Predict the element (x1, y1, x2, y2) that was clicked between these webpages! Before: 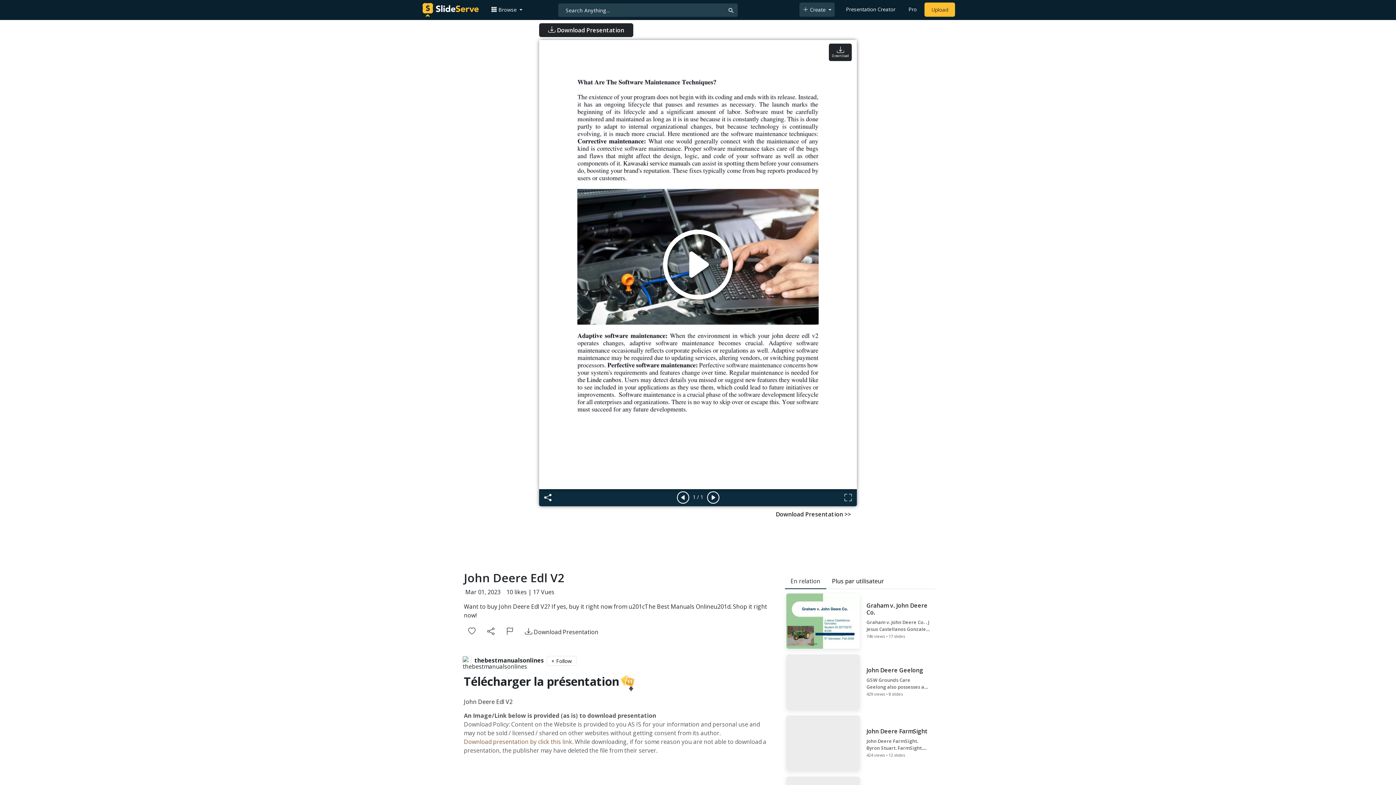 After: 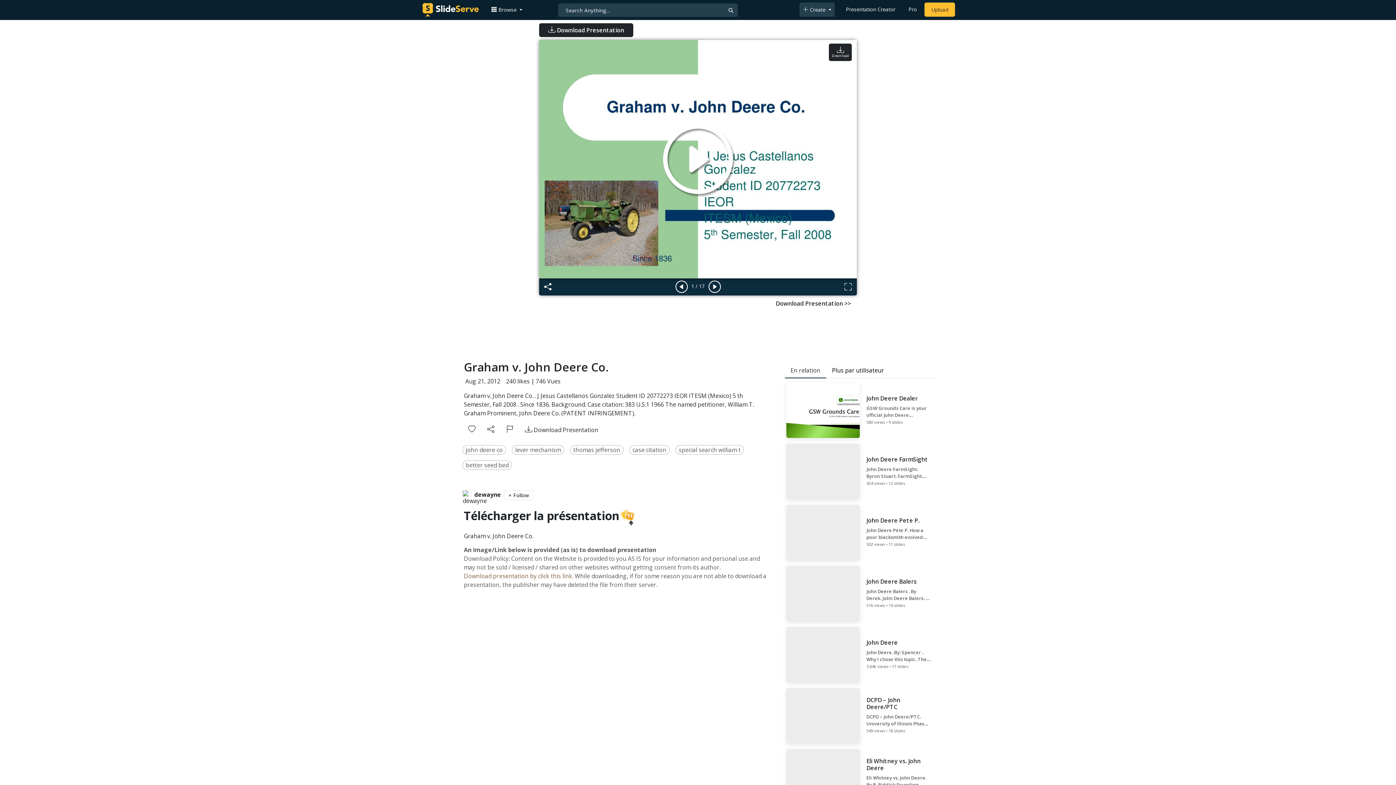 Action: label: Graham v. John Deere Co.

Graham v. John Deere Co. . J Jesus Castellanos Gonzalez Student ID 20772273 IEOR ITESM (Mexico) 5 th Semester, Fall 2008 . Since 1836. Background. Case citation: 383 U.S.1 1966 The named petitioner, William T. Graham Prominent, John Deere Co. (PATENT INFRINGEMENT).

746 views • 17 slides bbox: (784, 592, 935, 650)